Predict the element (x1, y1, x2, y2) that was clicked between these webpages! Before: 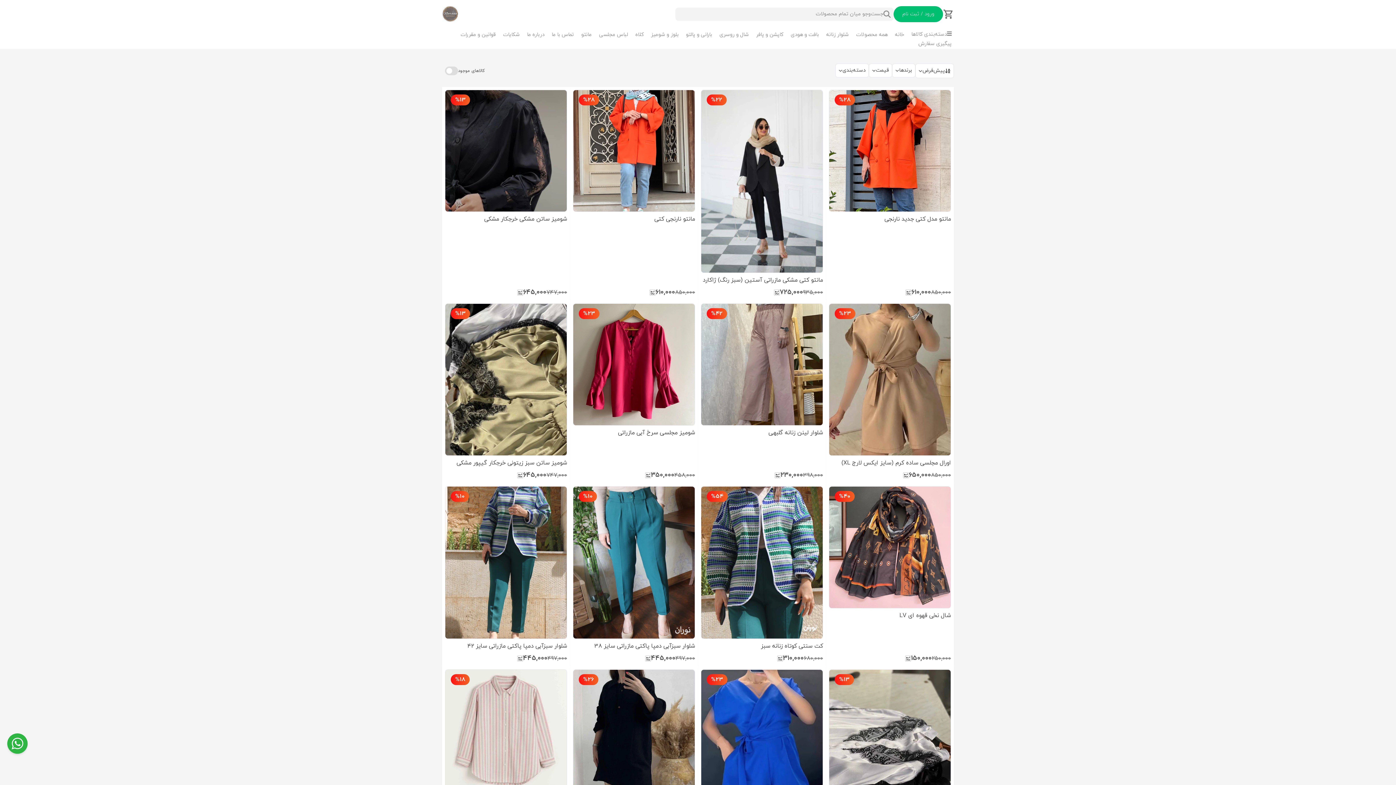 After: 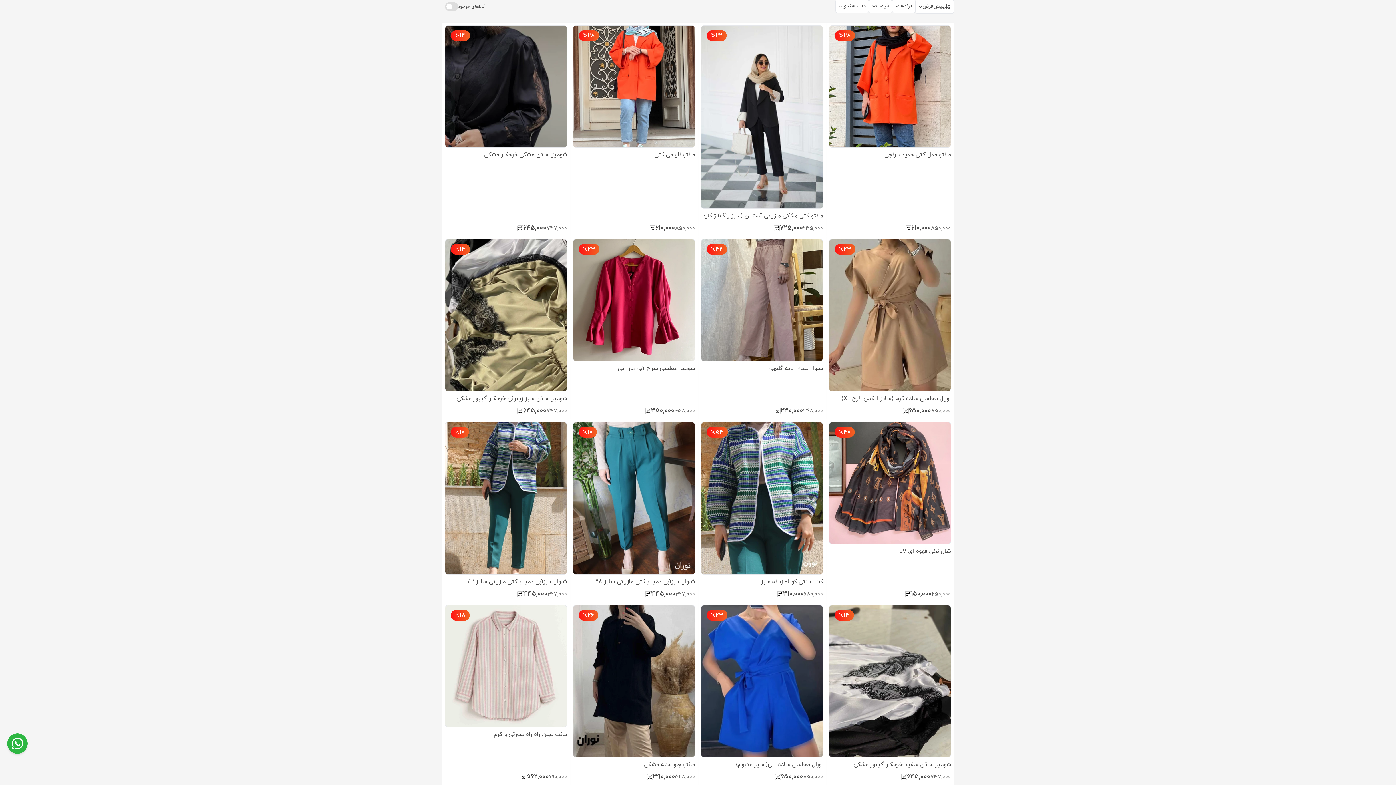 Action: bbox: (570, 666, 698, 849) label: %26

مانتو جلوبسته مشکی
528,000
390,000